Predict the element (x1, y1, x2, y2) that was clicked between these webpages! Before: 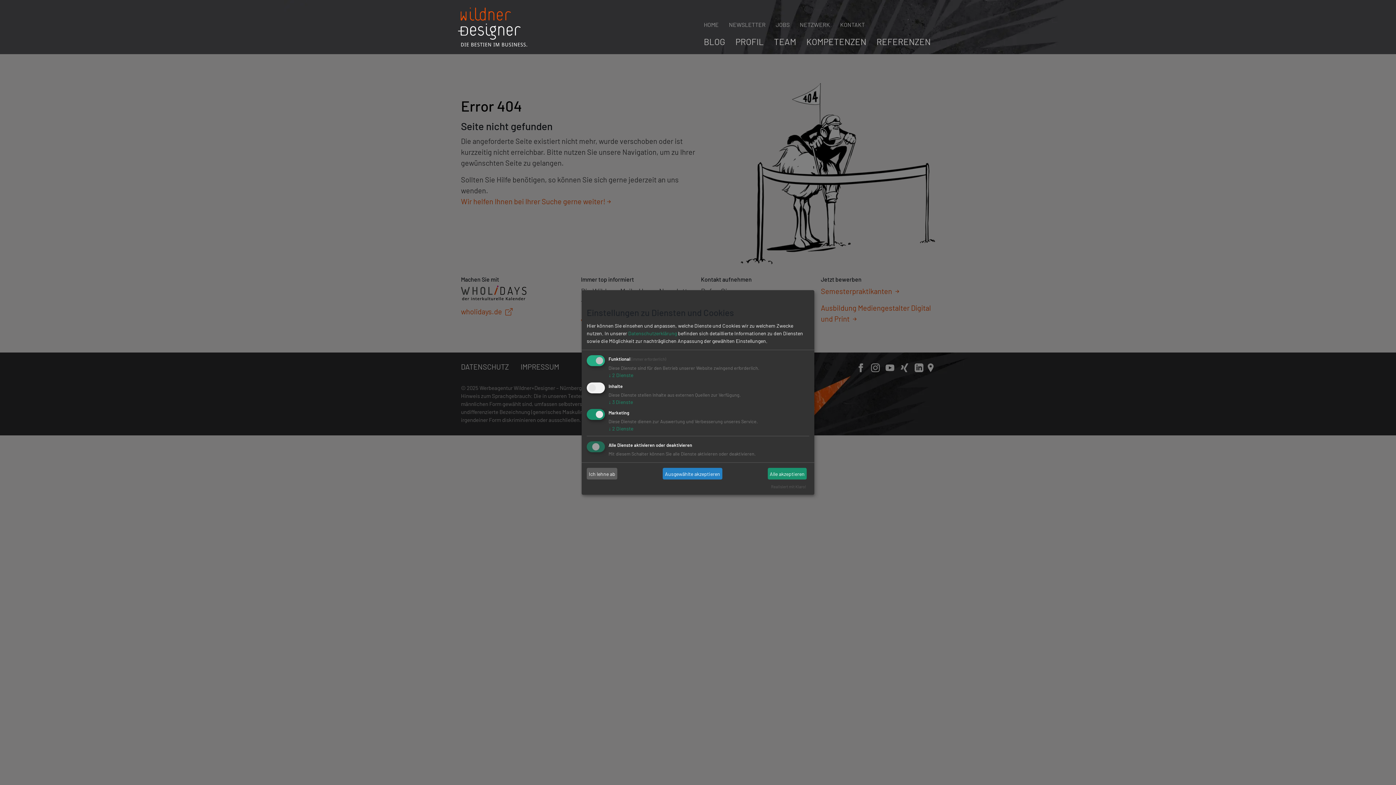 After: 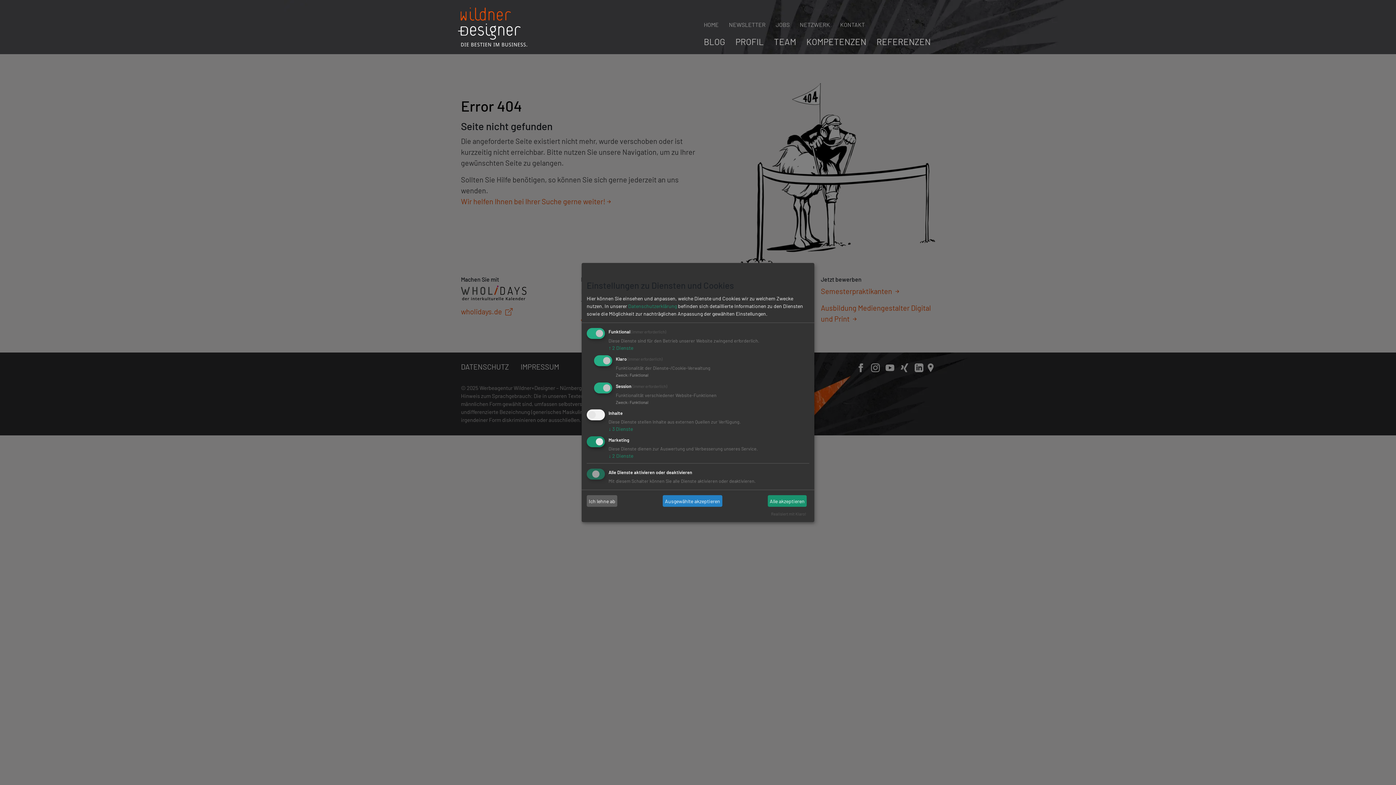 Action: label: ↓ 2 Dienste bbox: (608, 372, 633, 378)